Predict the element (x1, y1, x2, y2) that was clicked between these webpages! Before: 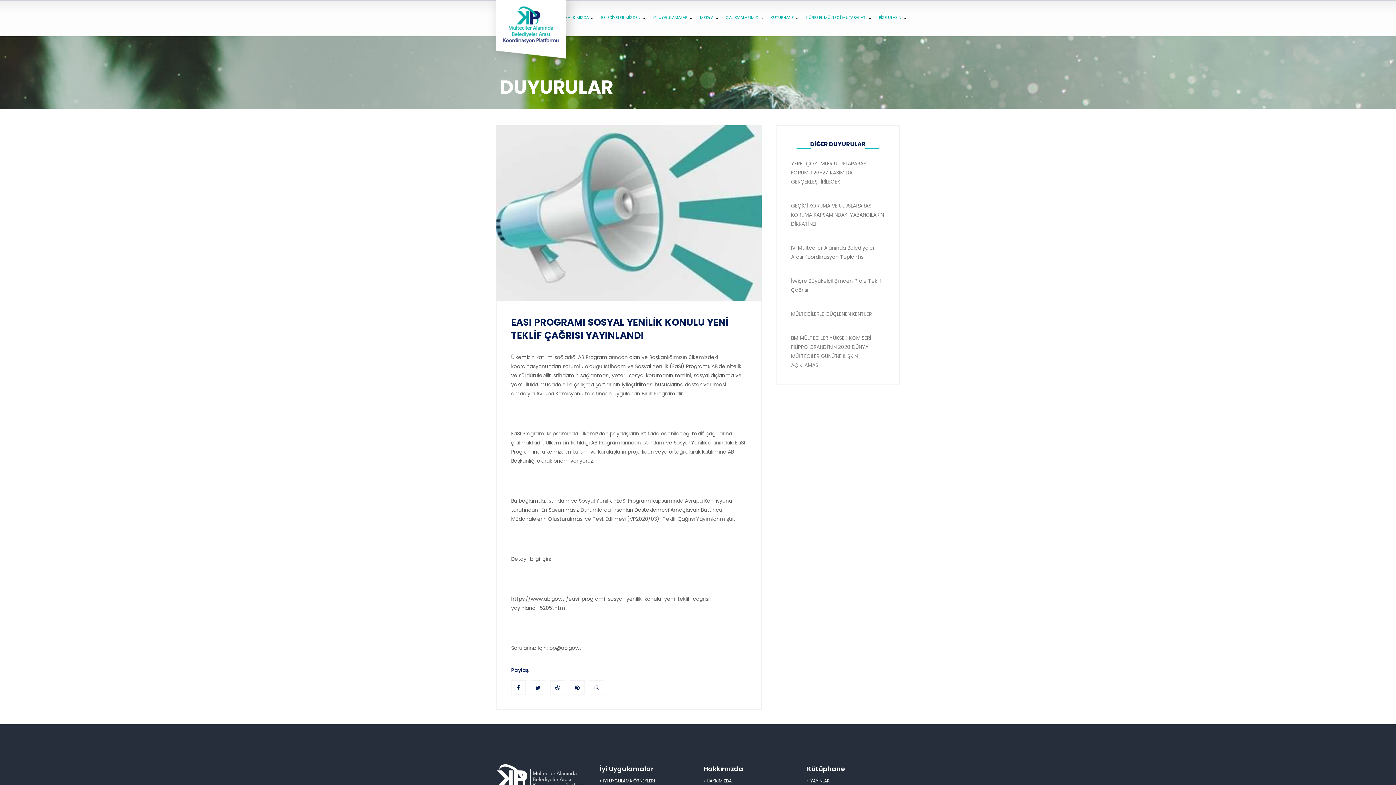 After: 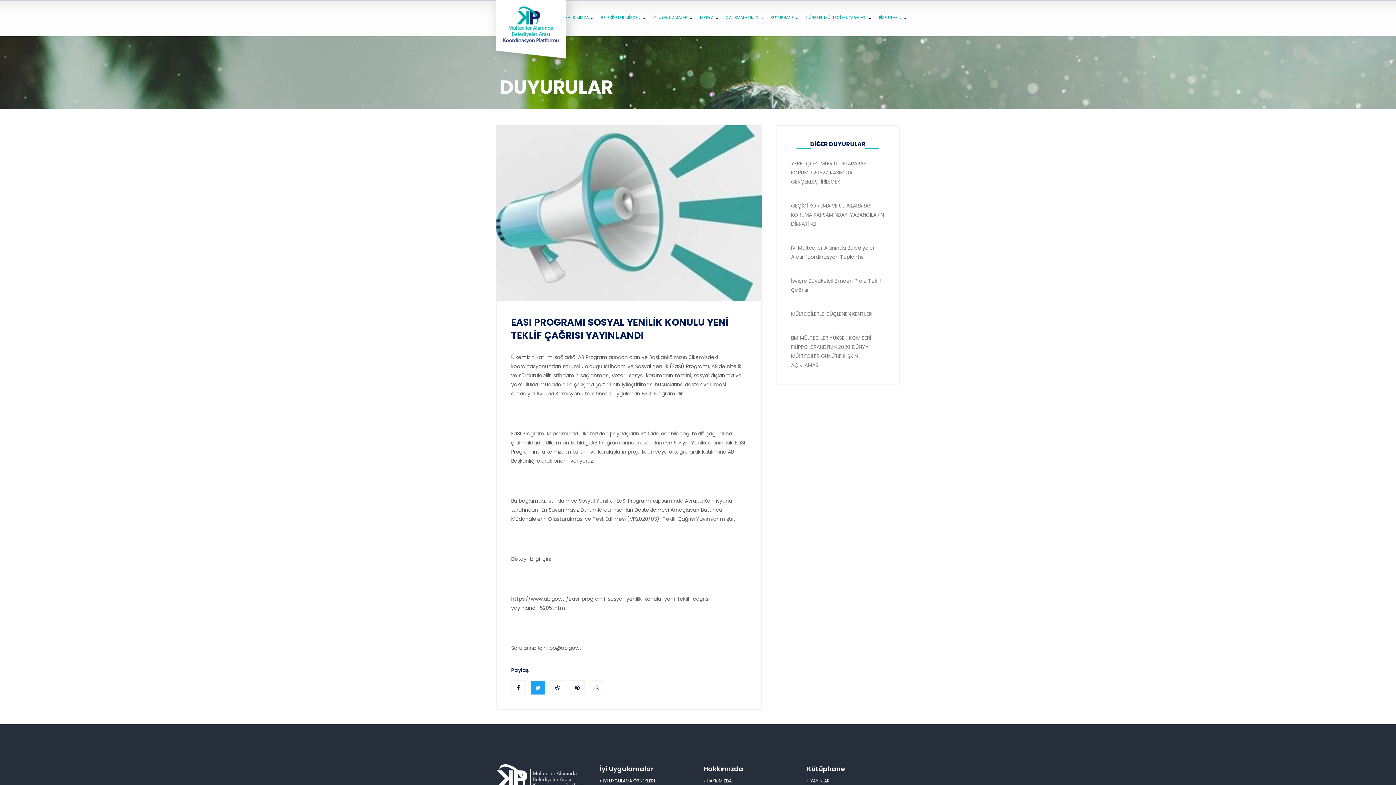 Action: bbox: (530, 680, 545, 695)